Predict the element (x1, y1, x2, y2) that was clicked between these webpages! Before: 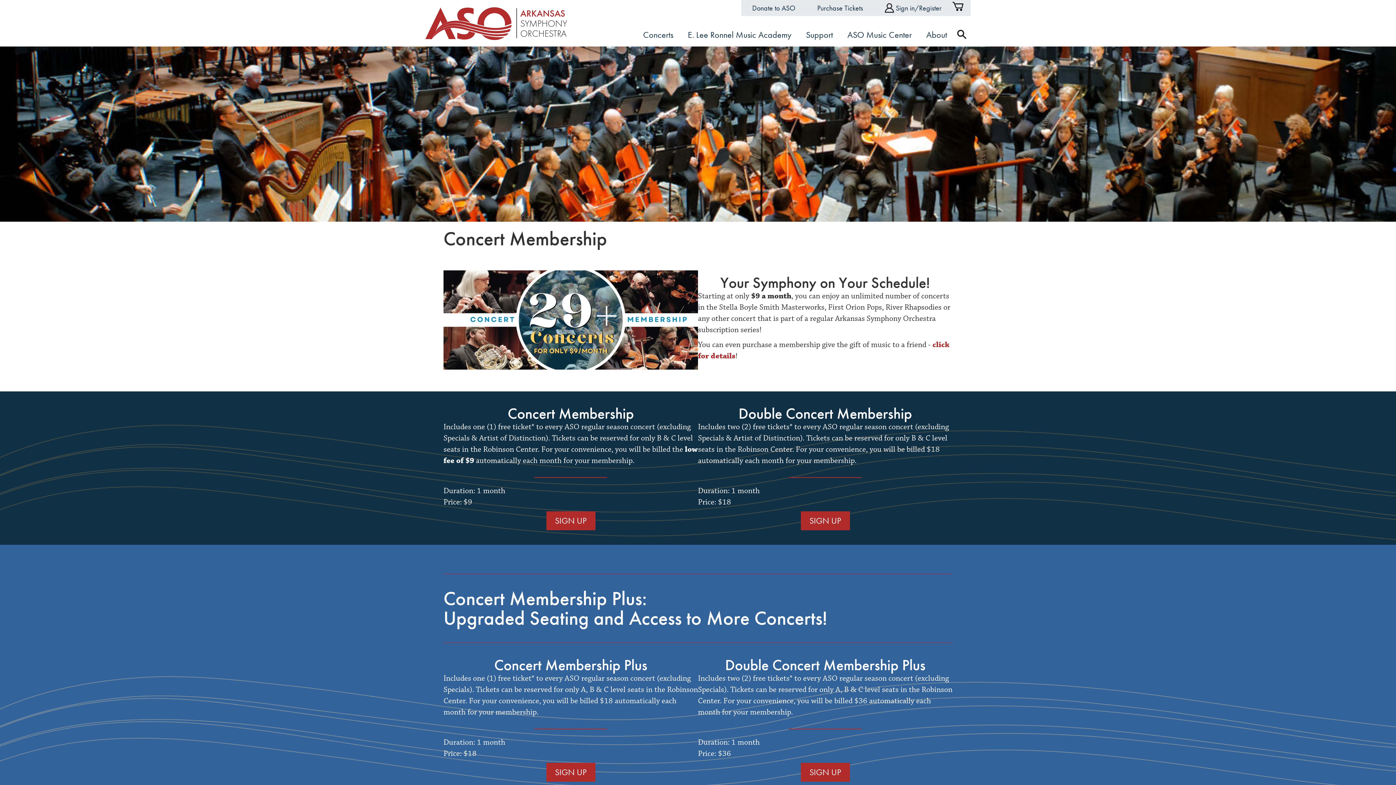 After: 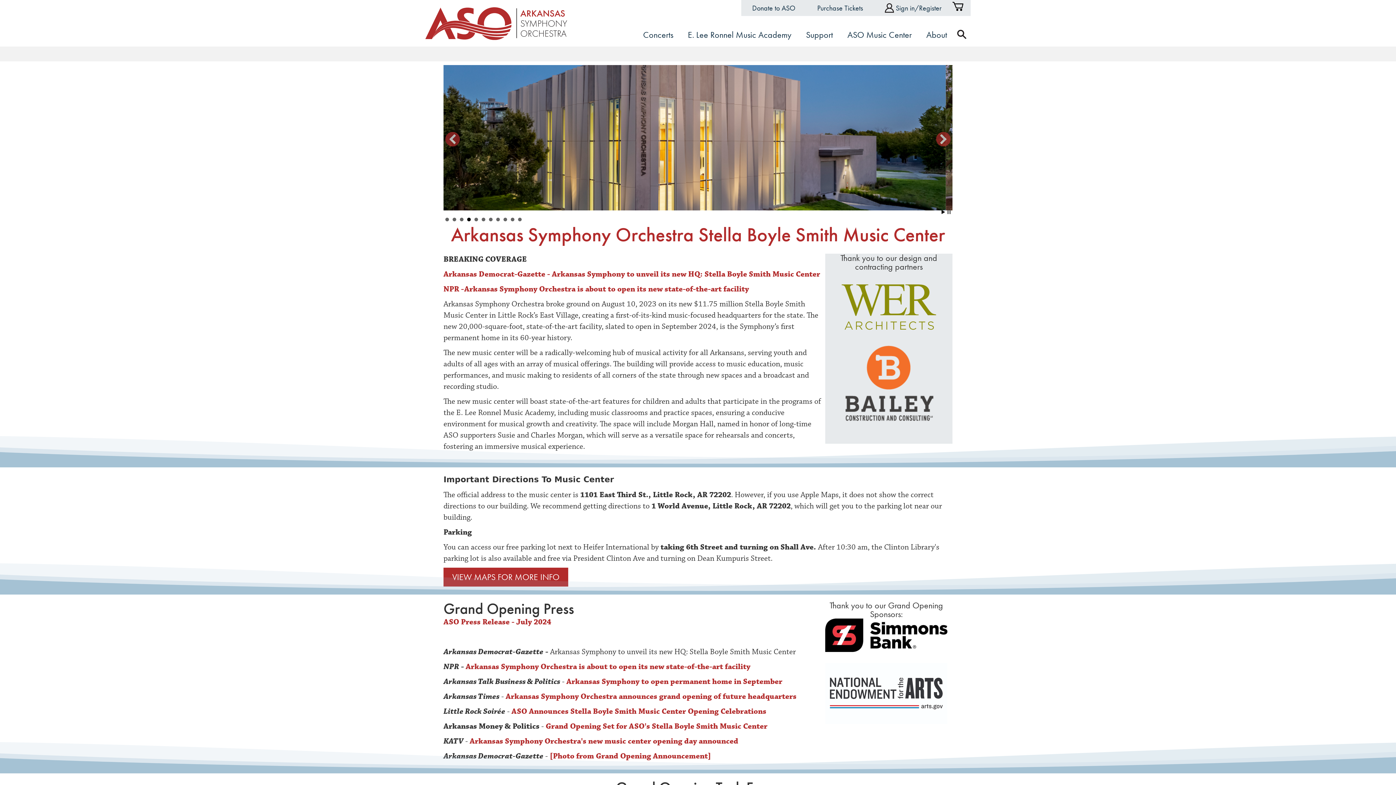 Action: label: ASO Music Center bbox: (840, 25, 919, 44)